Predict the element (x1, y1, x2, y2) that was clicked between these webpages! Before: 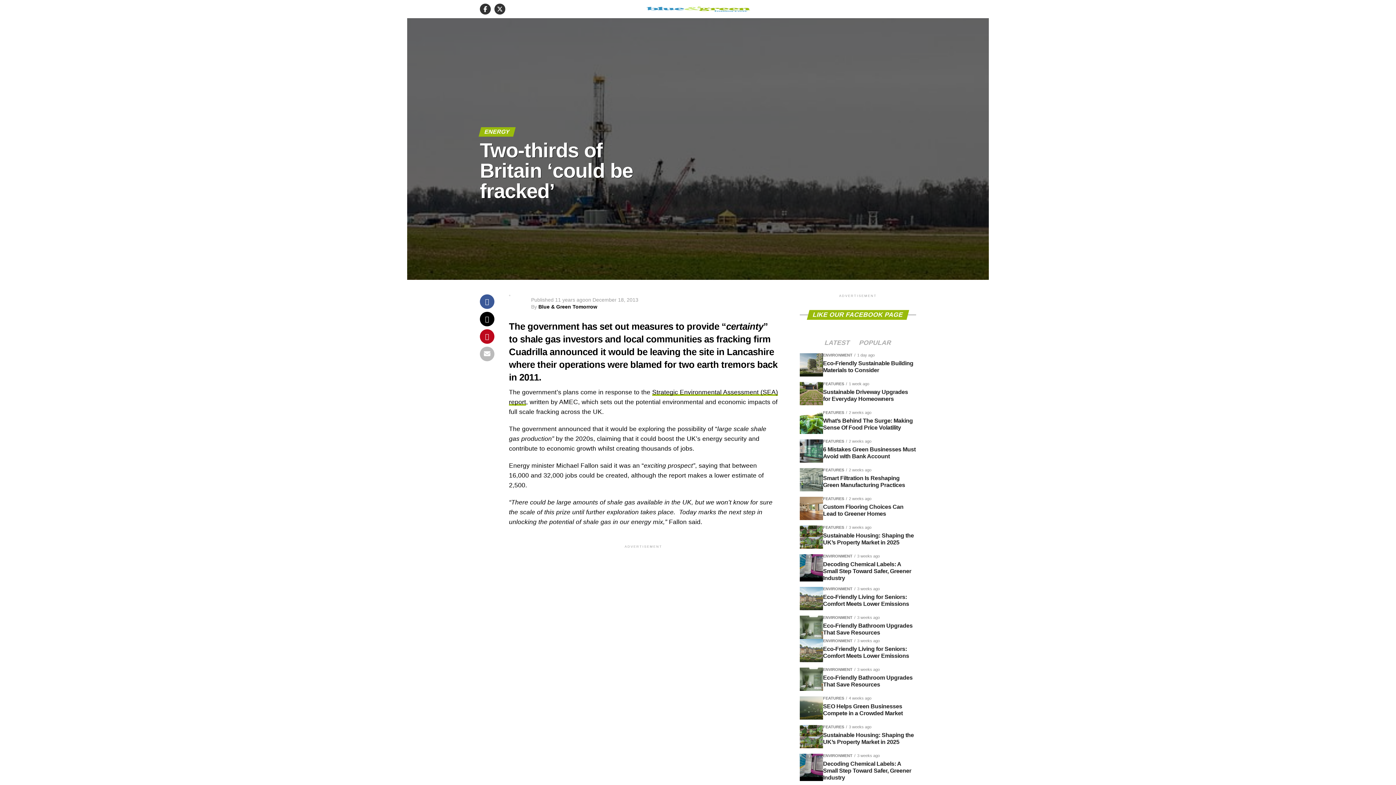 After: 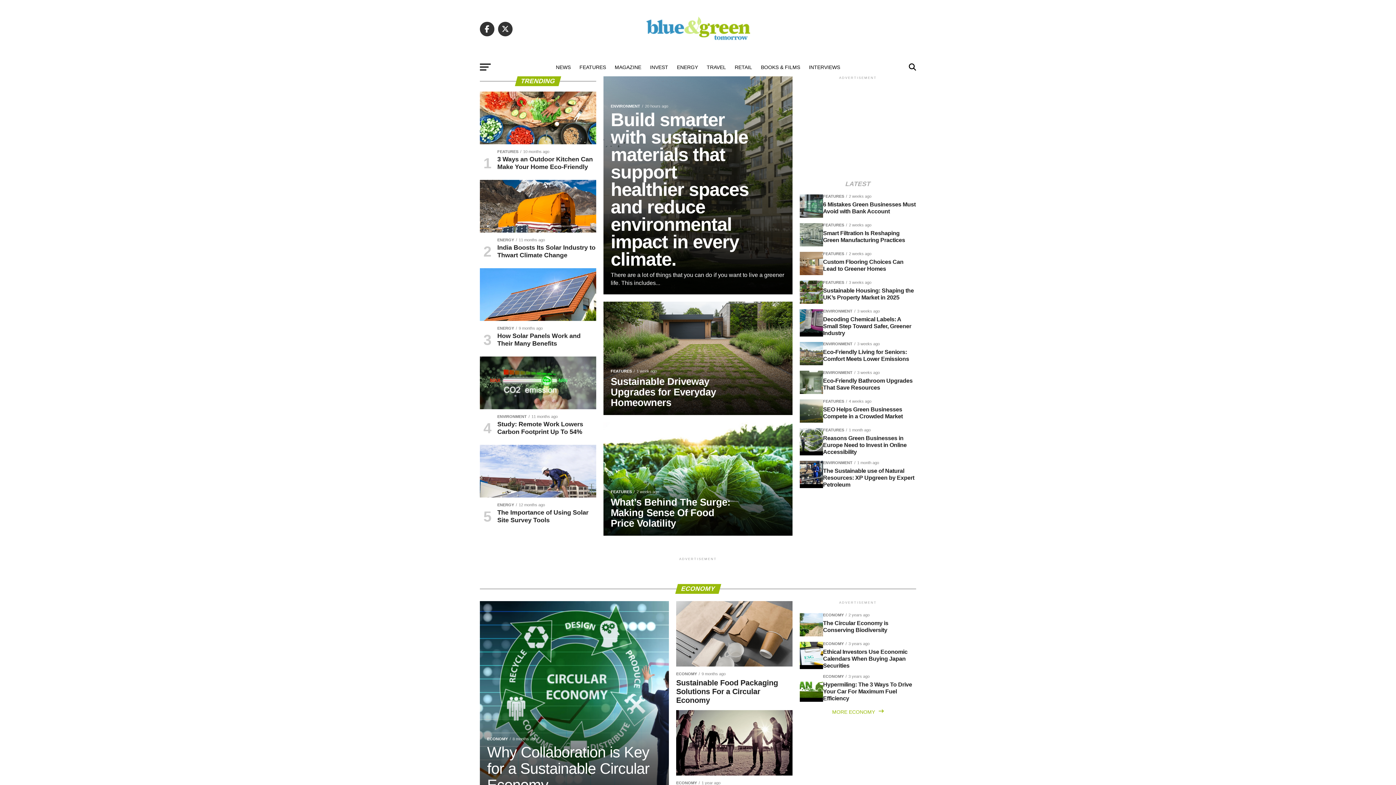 Action: bbox: (643, 9, 752, 15)